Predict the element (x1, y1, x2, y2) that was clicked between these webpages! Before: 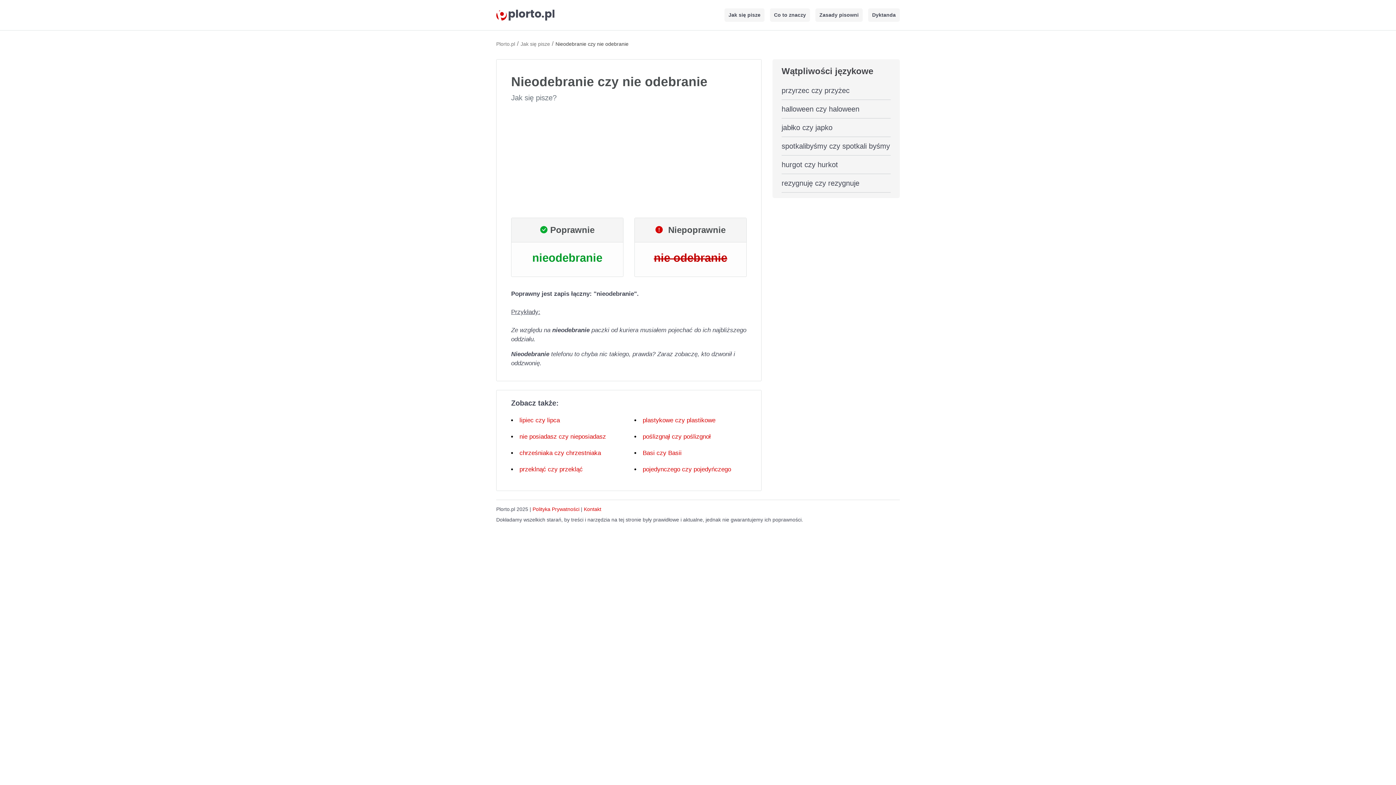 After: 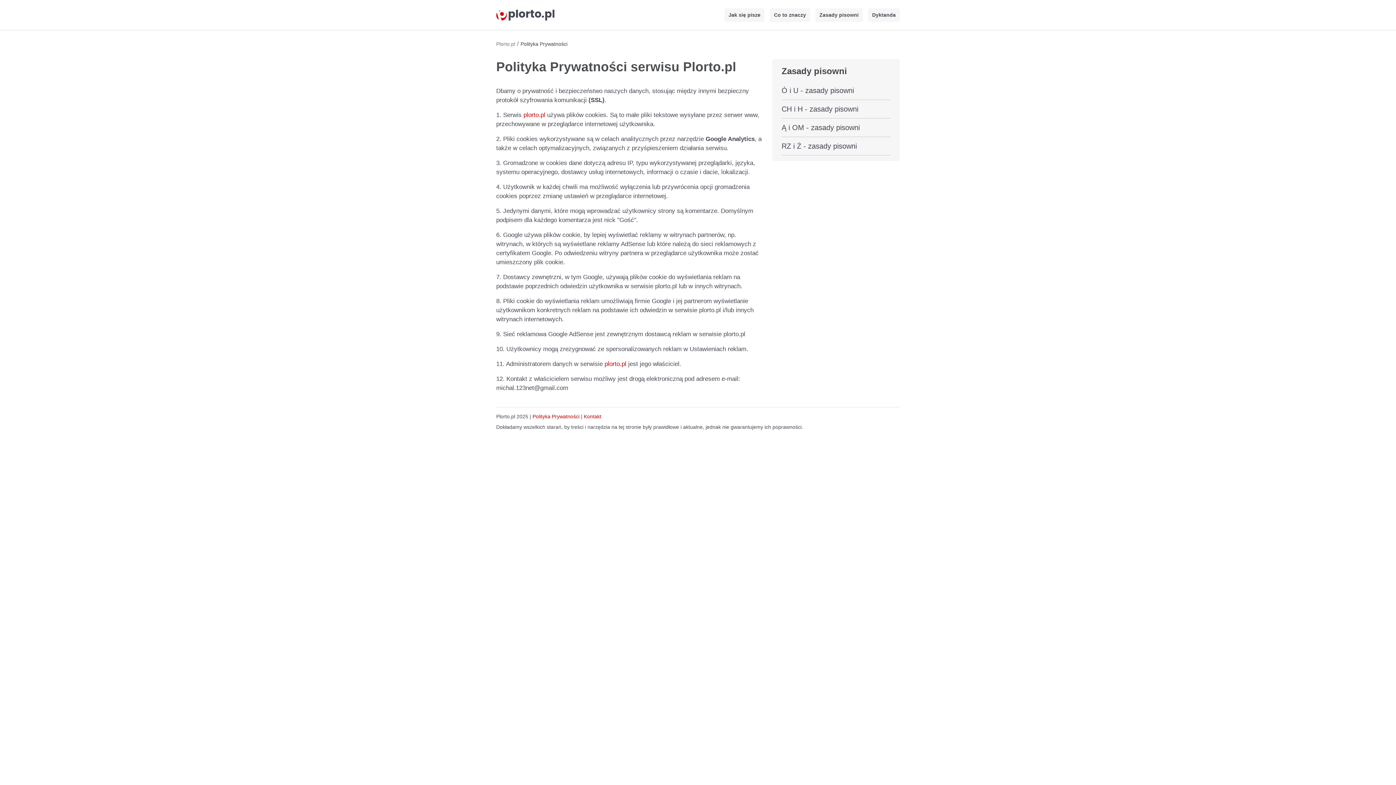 Action: label: Polityka Prywatności bbox: (532, 506, 579, 512)